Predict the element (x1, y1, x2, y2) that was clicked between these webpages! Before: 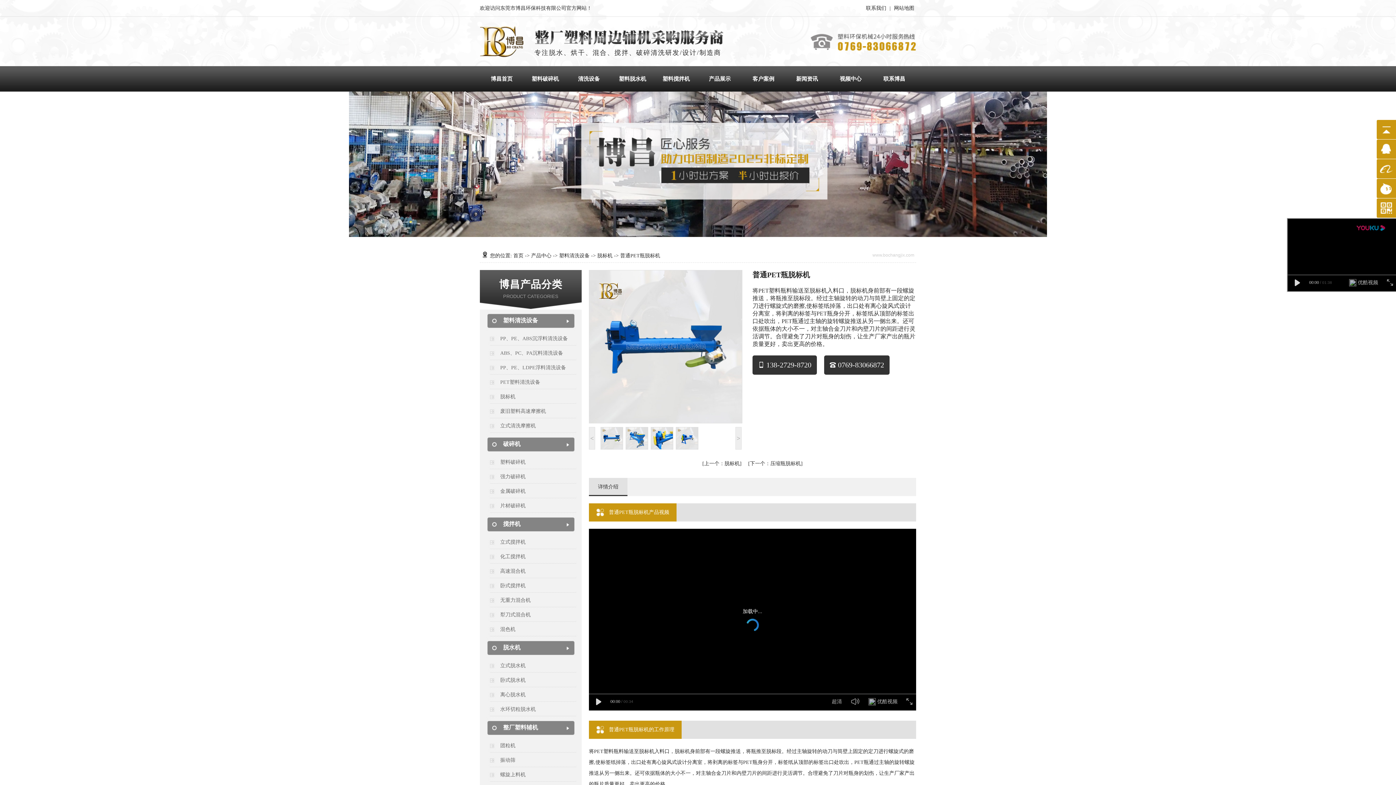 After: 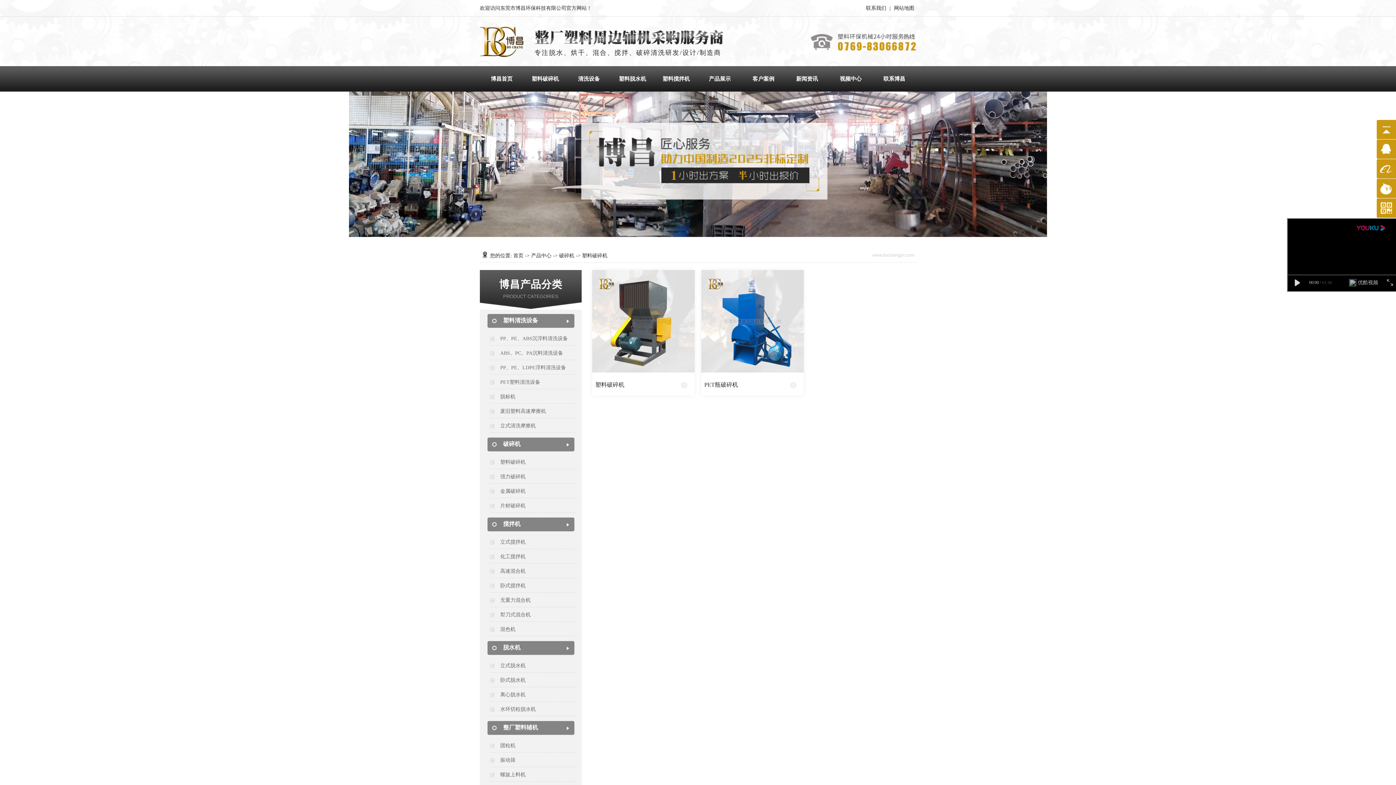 Action: bbox: (484, 455, 581, 469) label: 塑料破碎机